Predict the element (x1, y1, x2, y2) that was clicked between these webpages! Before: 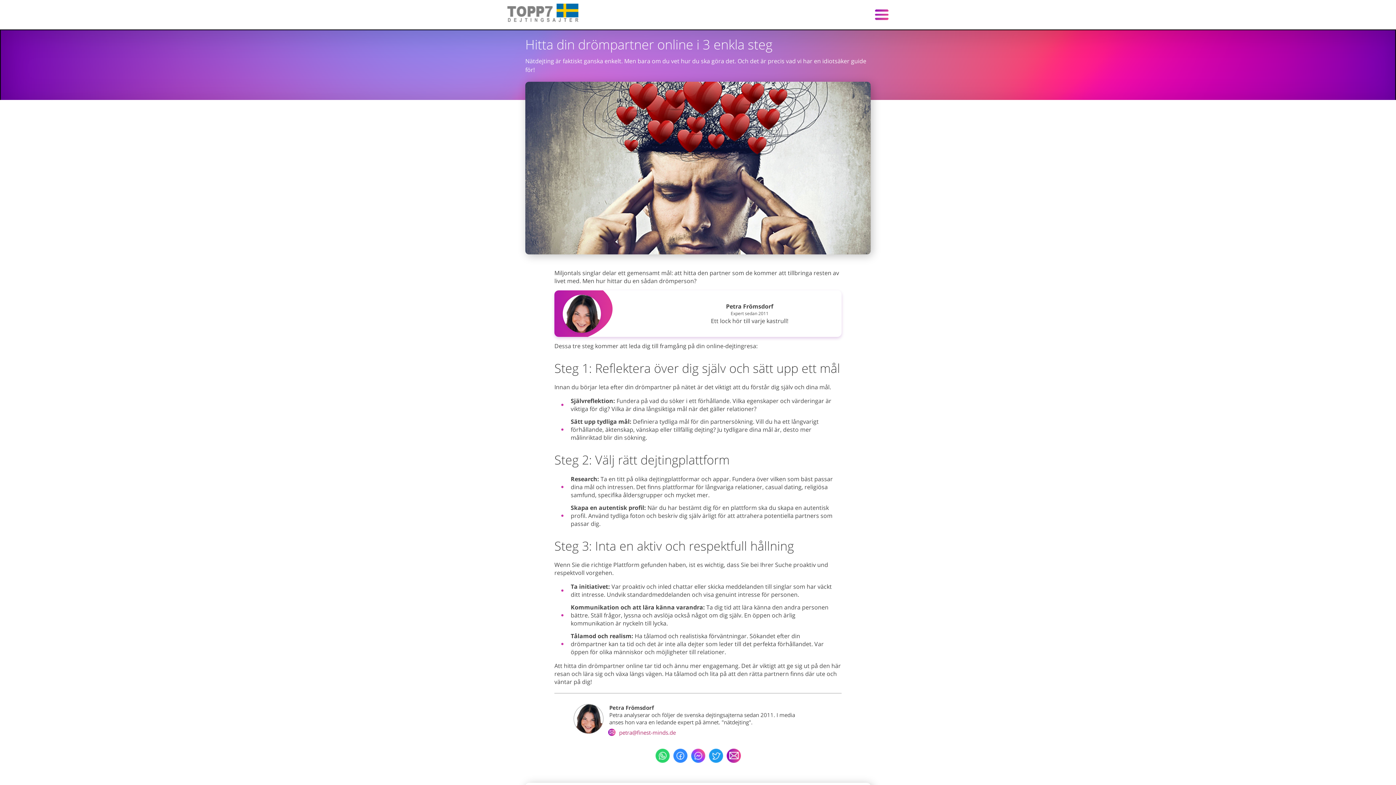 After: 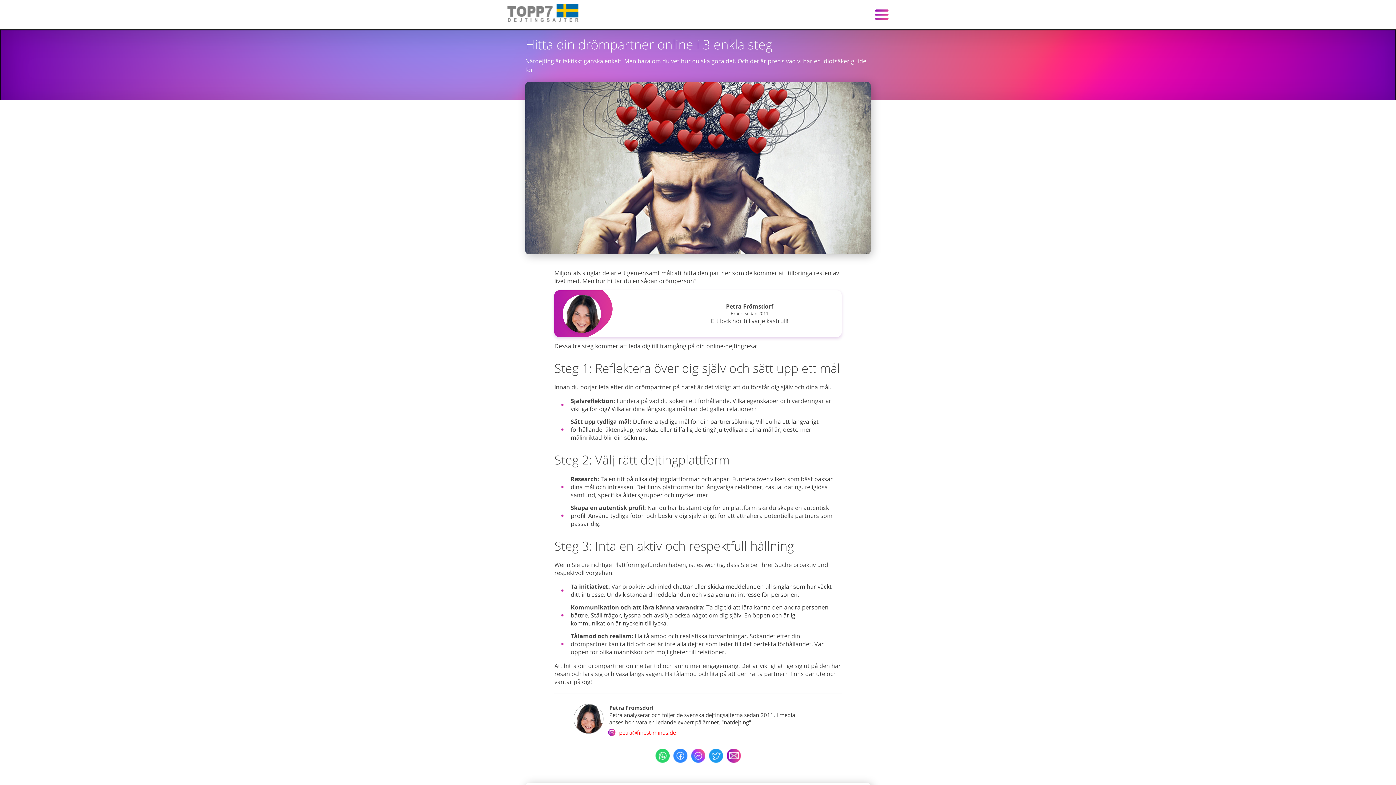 Action: bbox: (609, 729, 676, 736) label: petra@finest-minds.de